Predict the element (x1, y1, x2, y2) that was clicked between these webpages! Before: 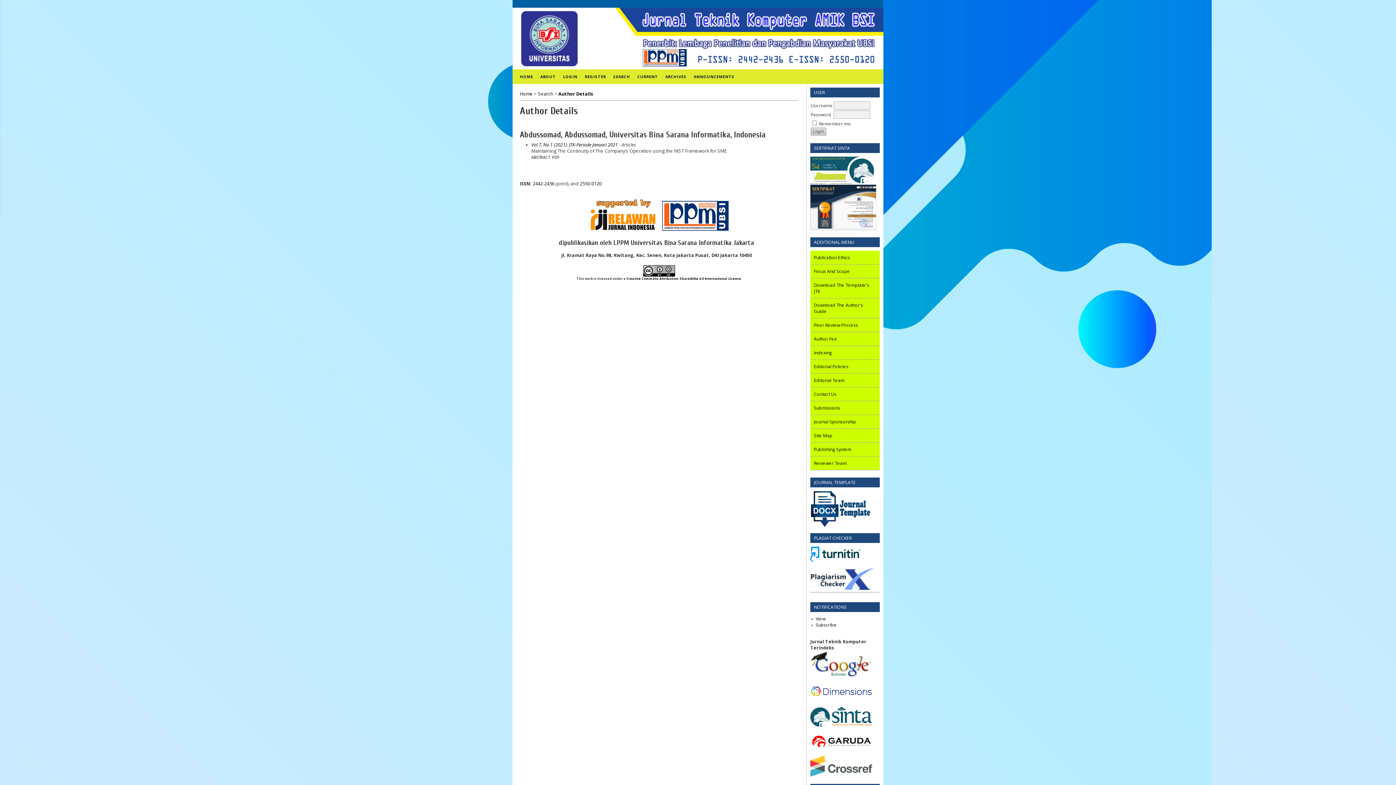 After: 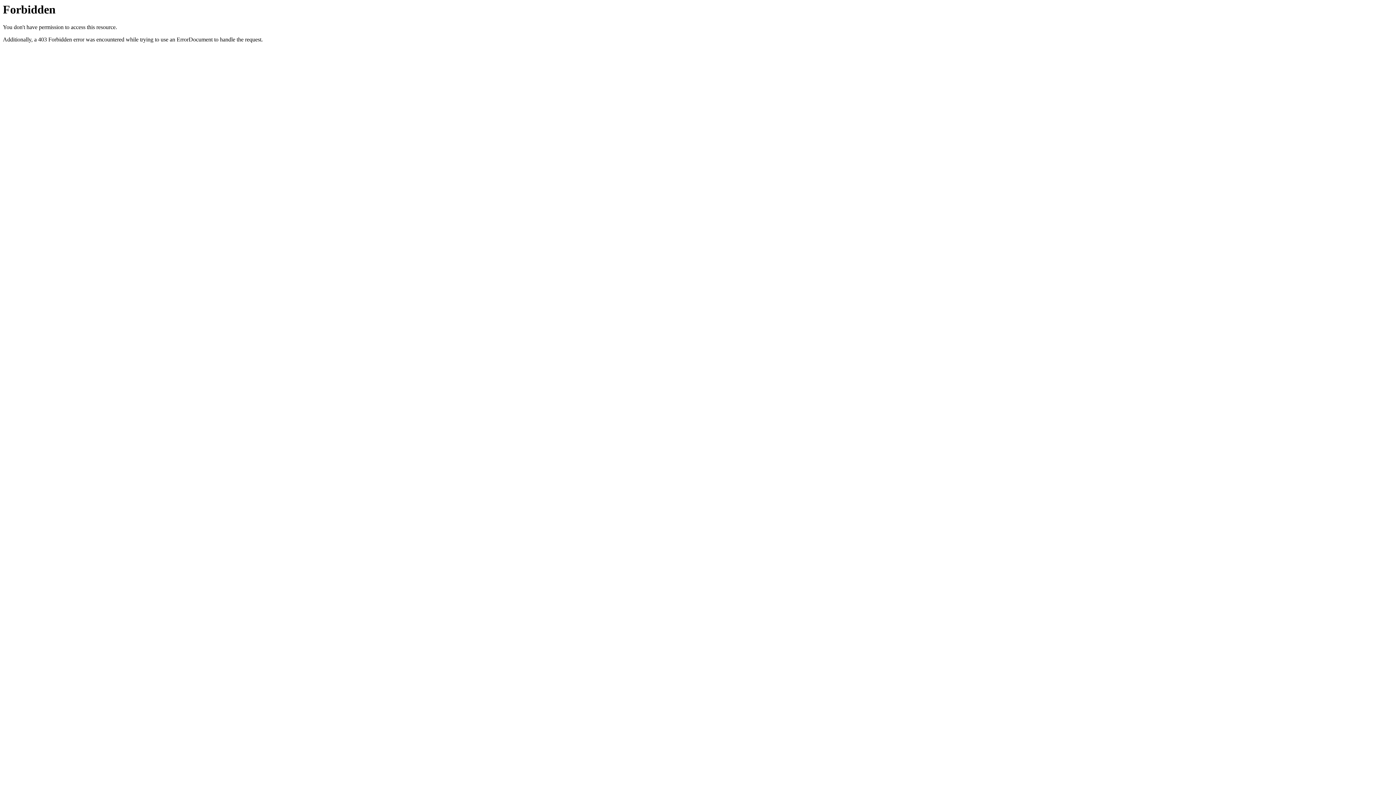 Action: label: Site Map bbox: (814, 432, 832, 438)